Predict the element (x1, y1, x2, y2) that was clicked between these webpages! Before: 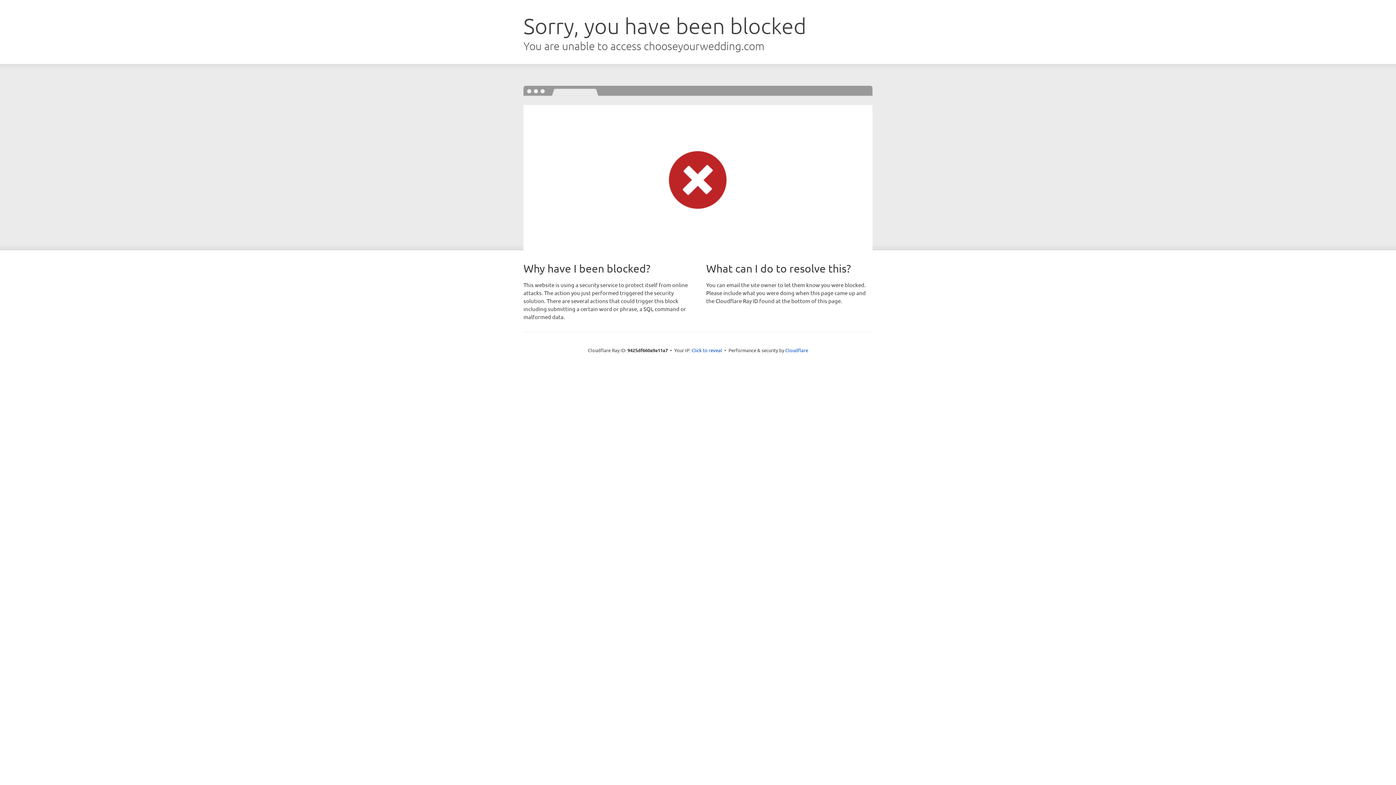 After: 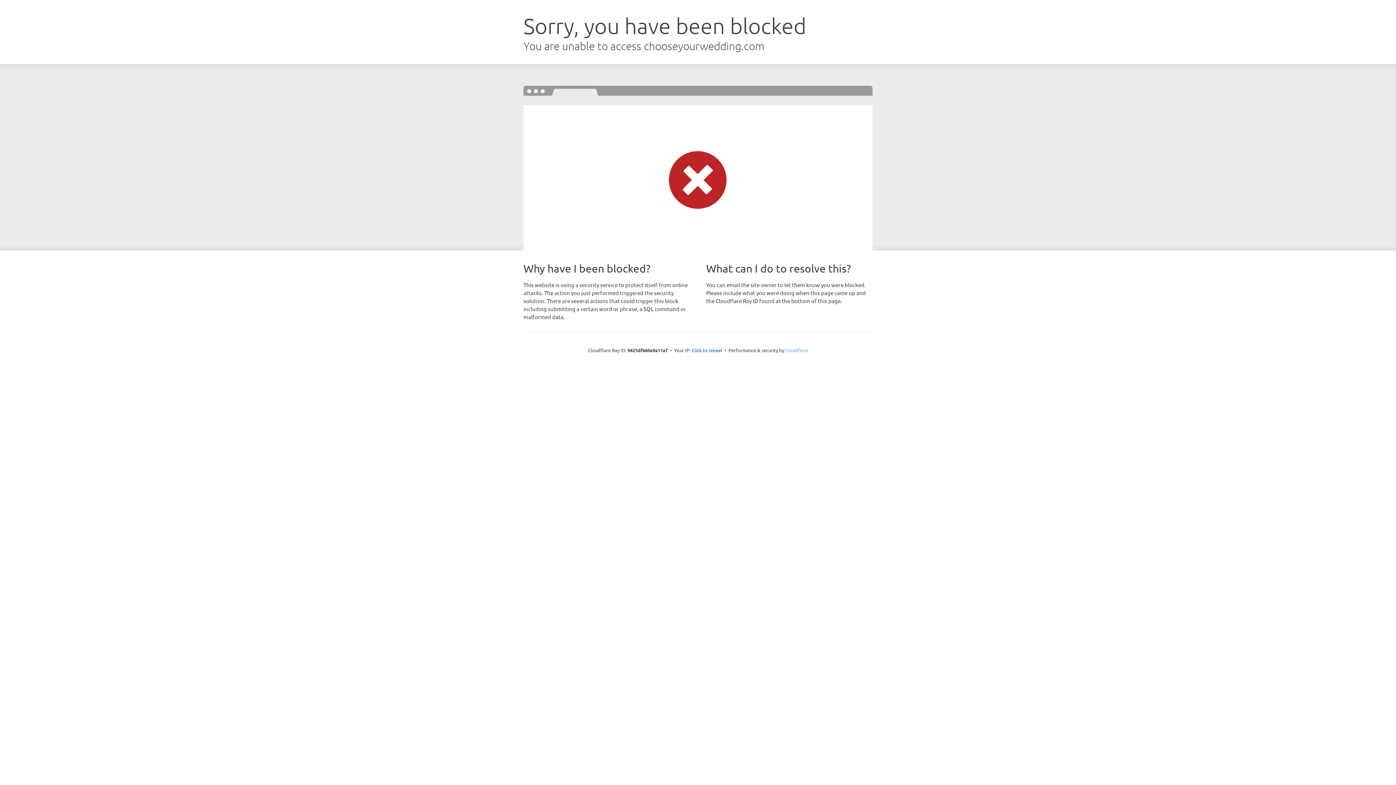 Action: label: Cloudflare bbox: (785, 347, 808, 353)